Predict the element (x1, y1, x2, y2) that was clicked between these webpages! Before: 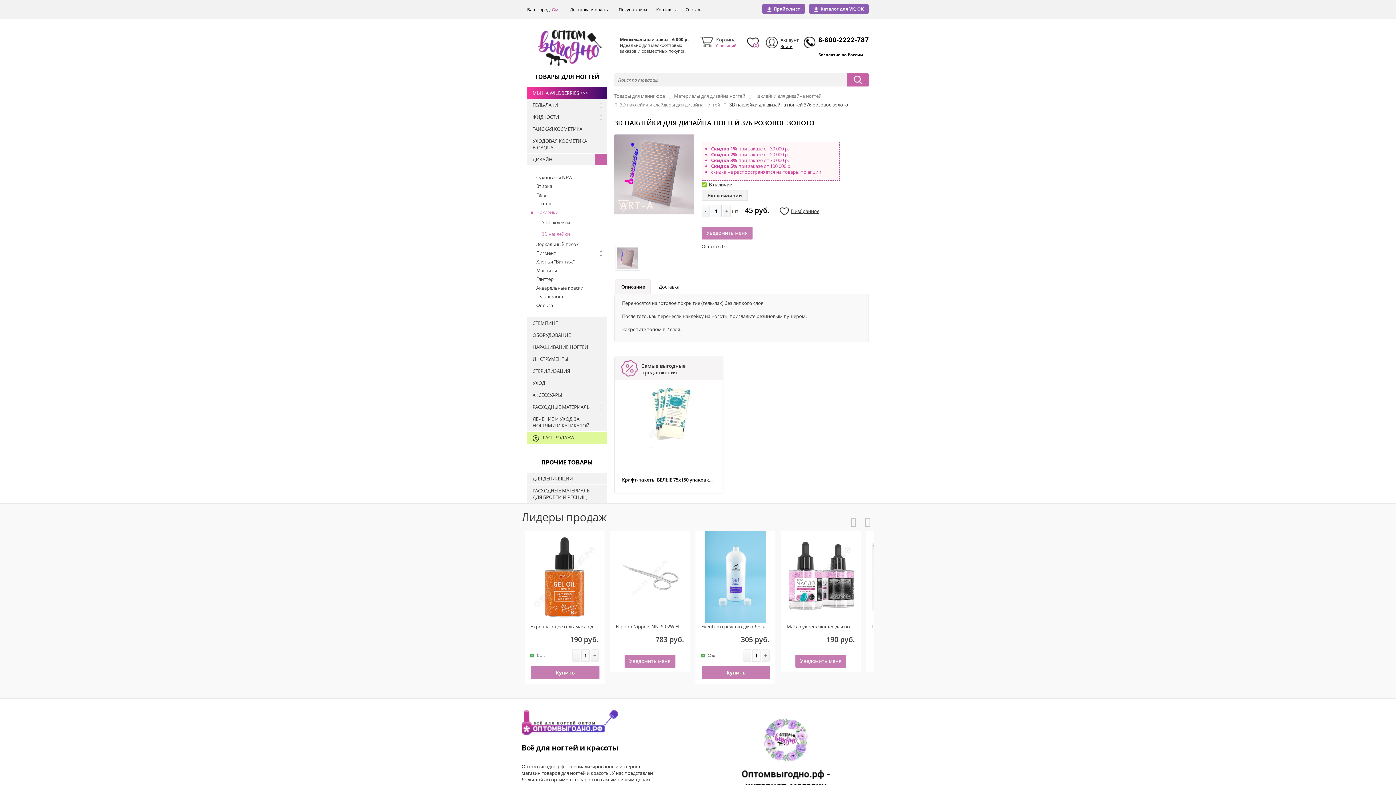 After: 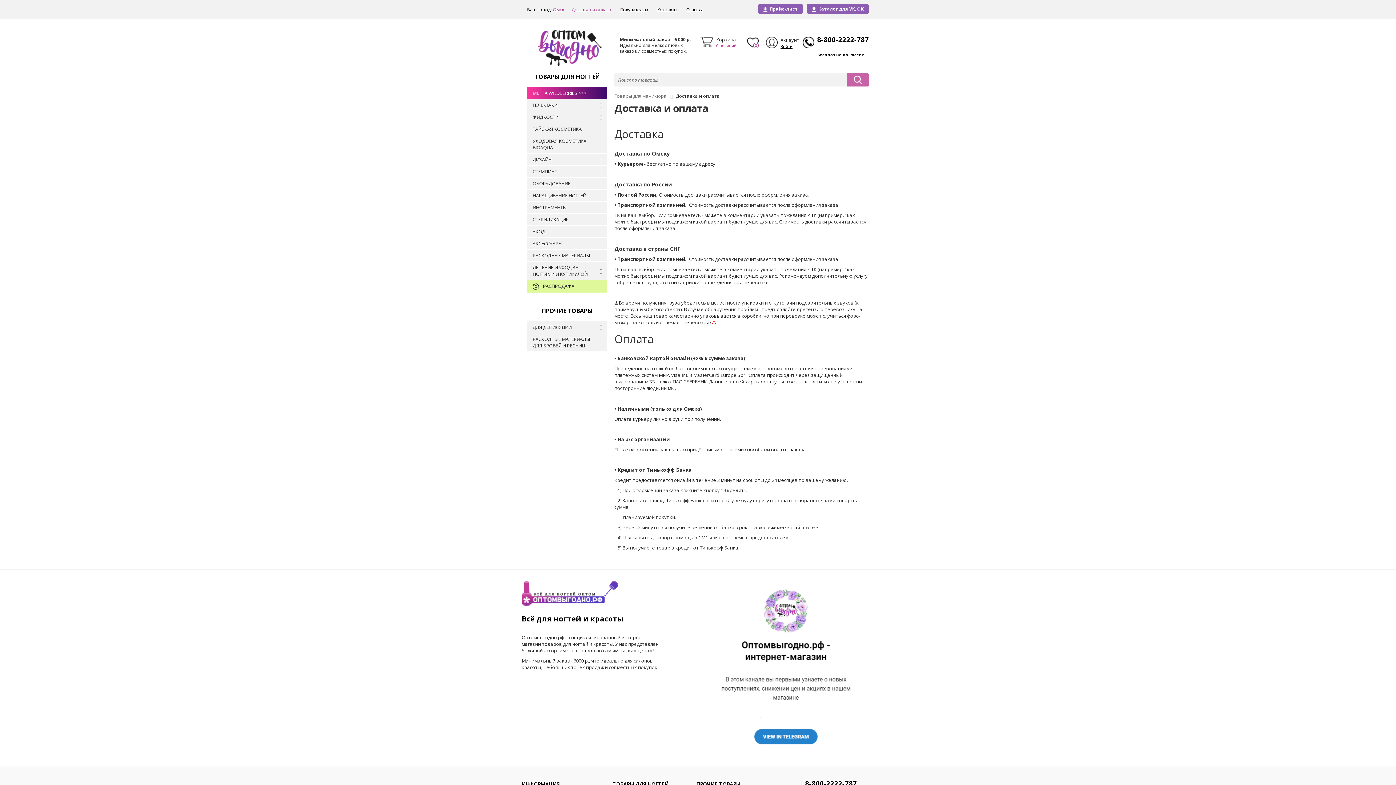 Action: label: Доставка и оплата bbox: (570, 6, 609, 12)